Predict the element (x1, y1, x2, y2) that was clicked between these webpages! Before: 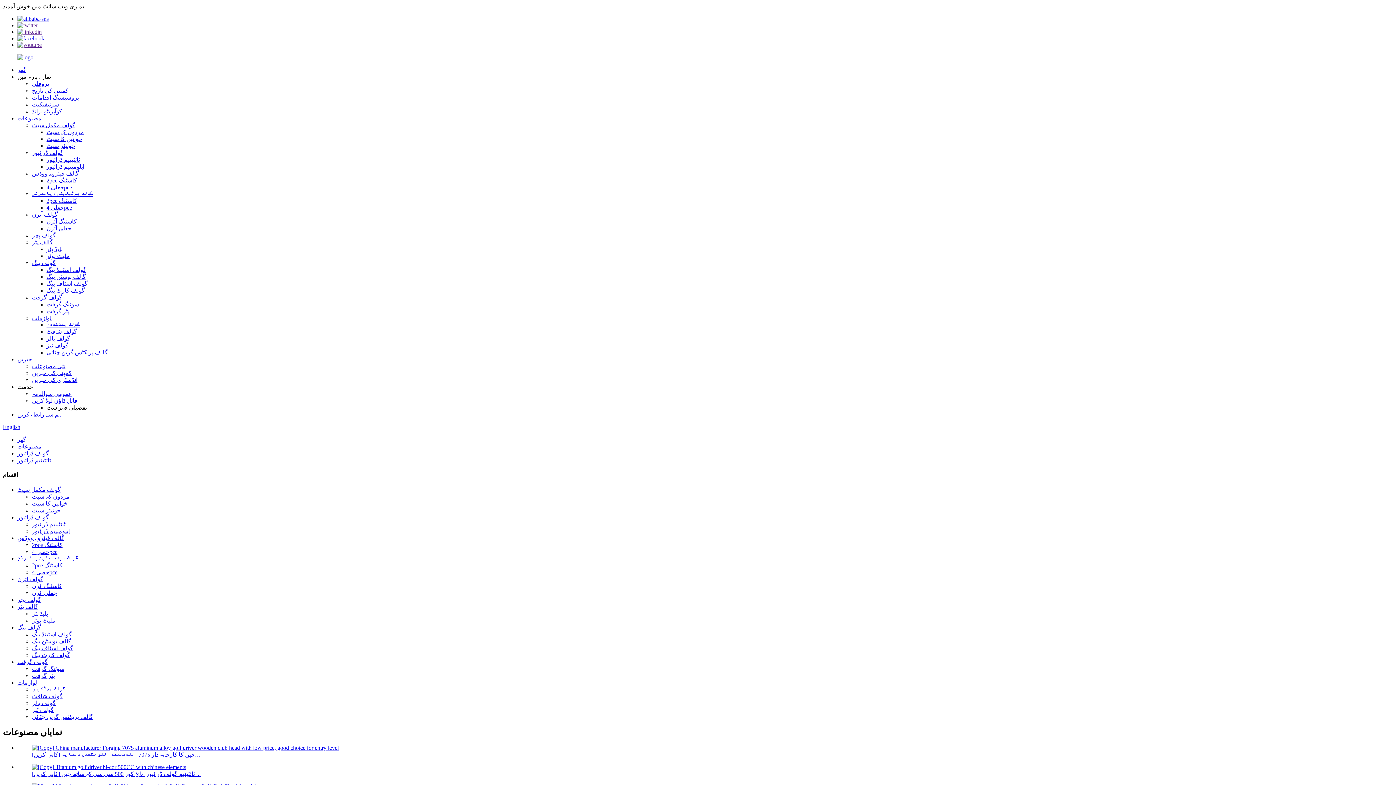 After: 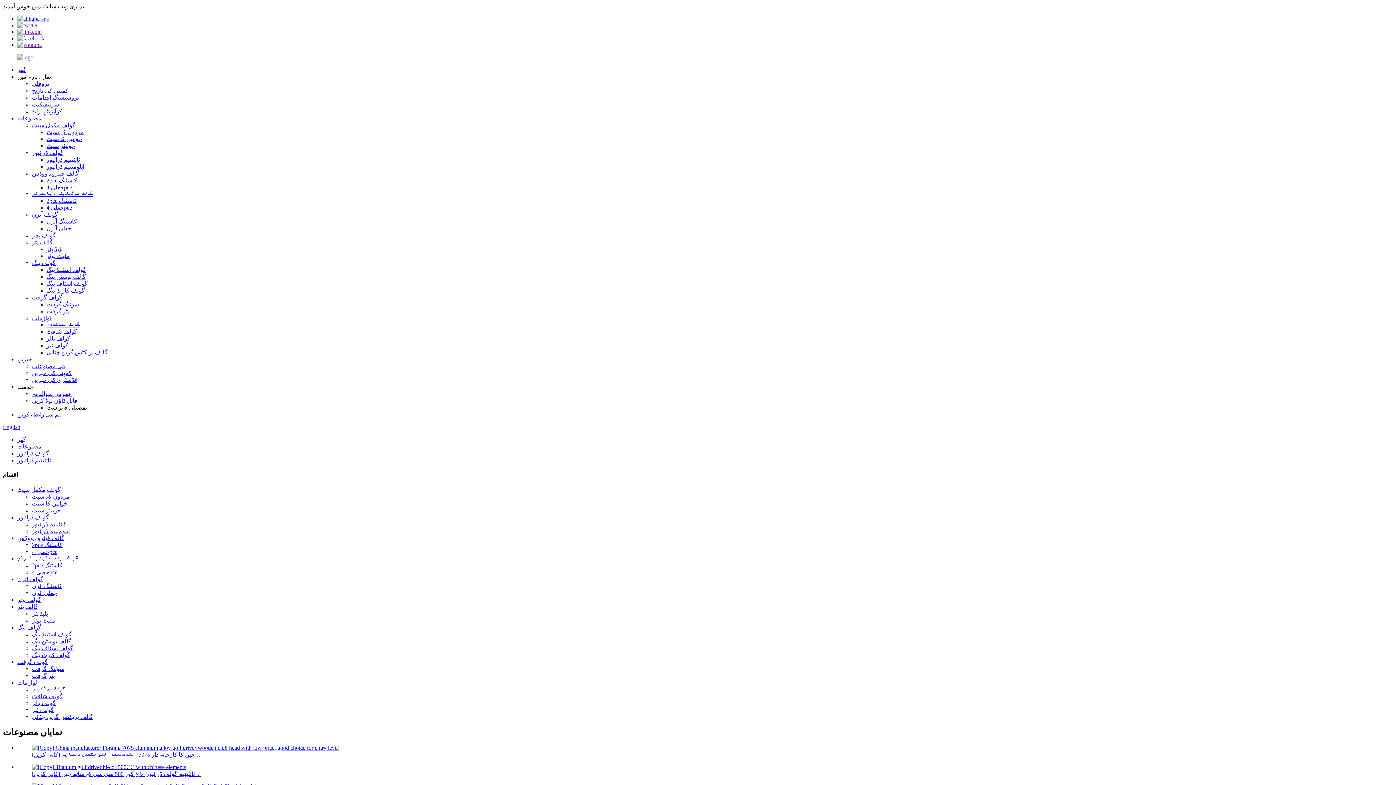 Action: bbox: (46, 156, 80, 162) label: ٹائٹینیم ڈرائیور